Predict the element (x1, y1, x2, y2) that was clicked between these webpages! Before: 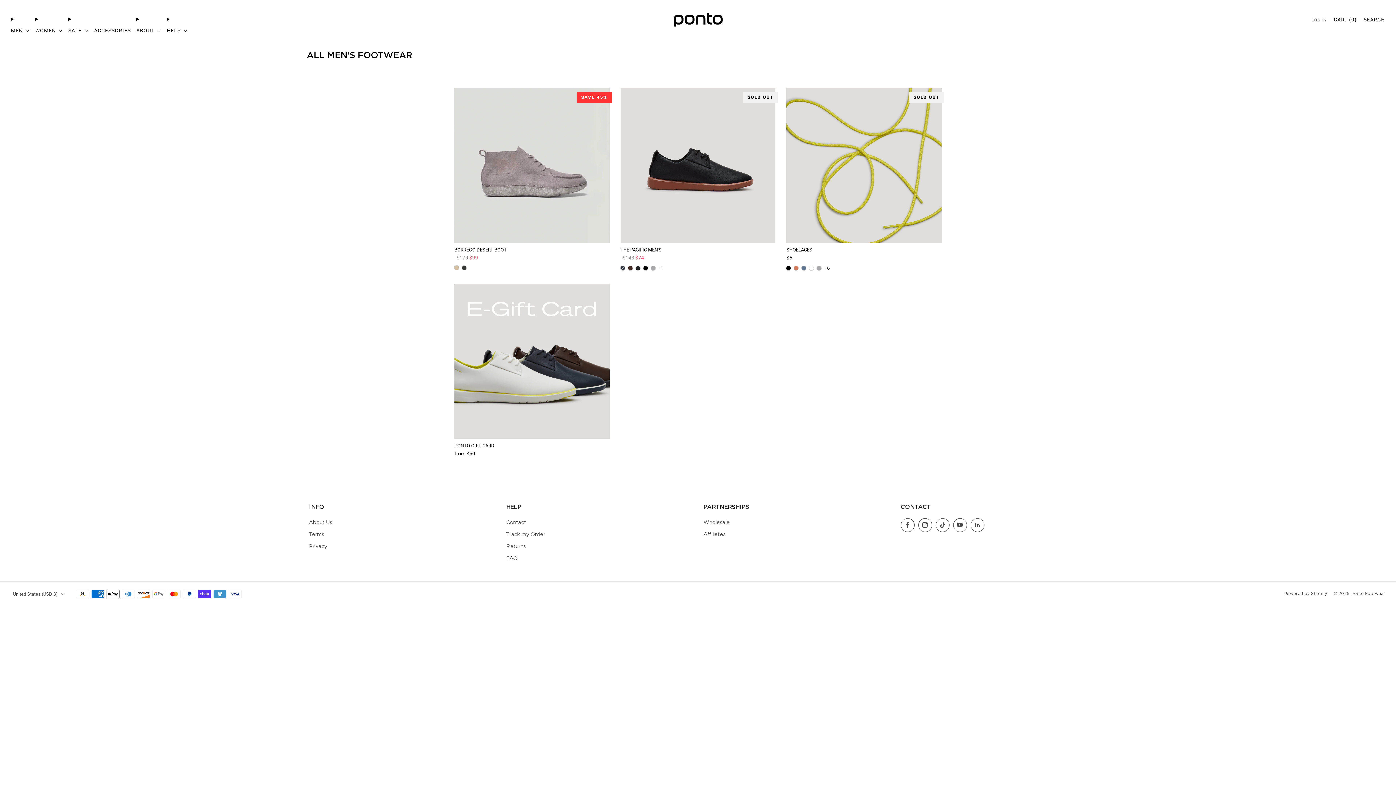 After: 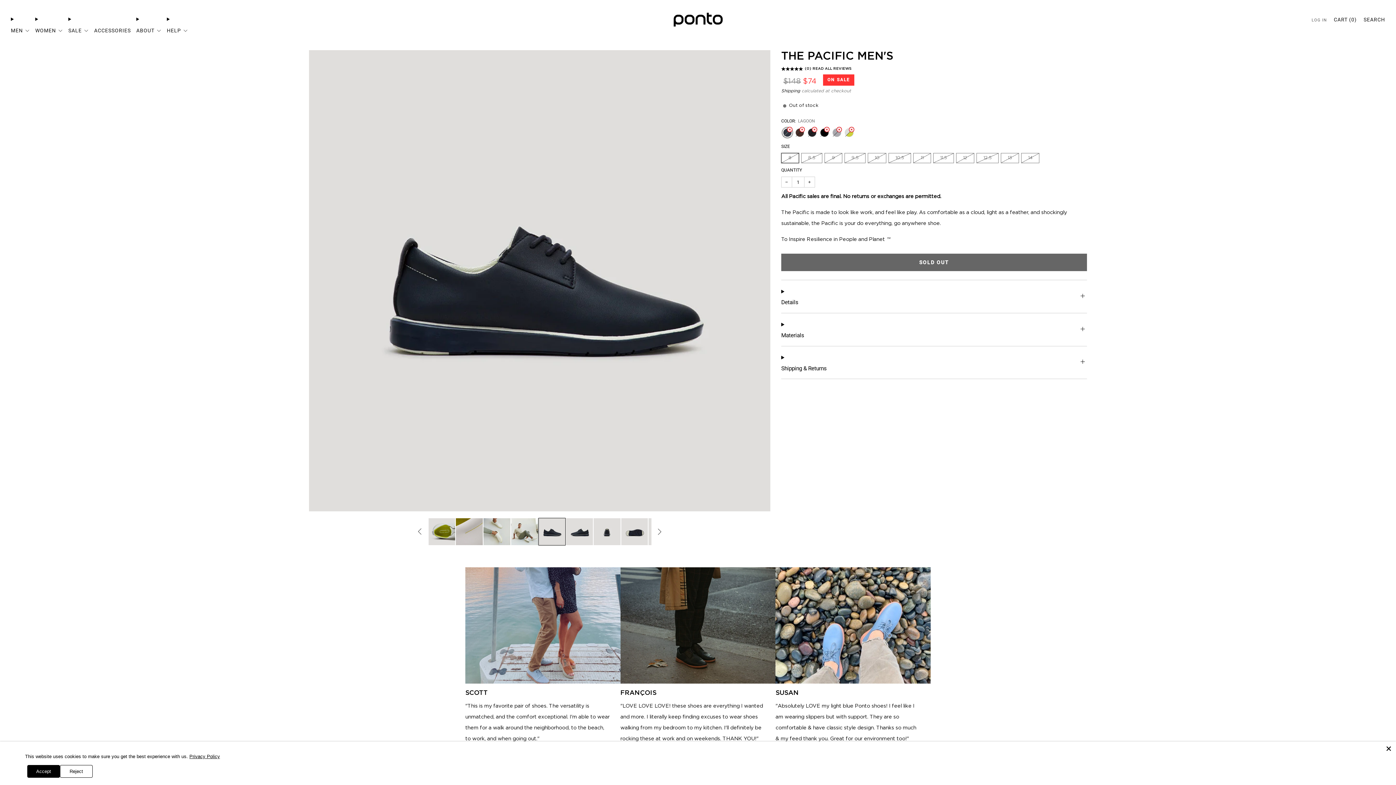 Action: bbox: (620, 255, 775, 260) label: $148 $74